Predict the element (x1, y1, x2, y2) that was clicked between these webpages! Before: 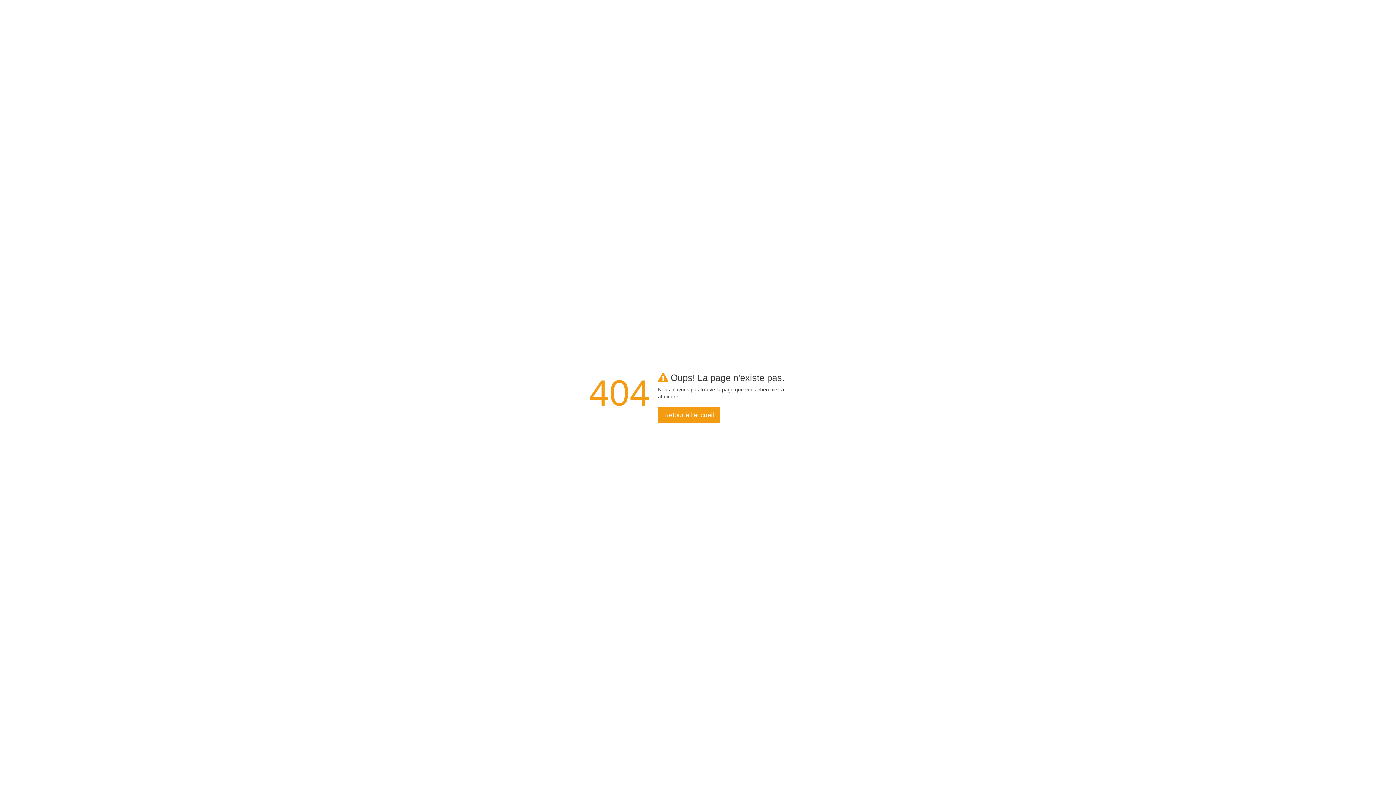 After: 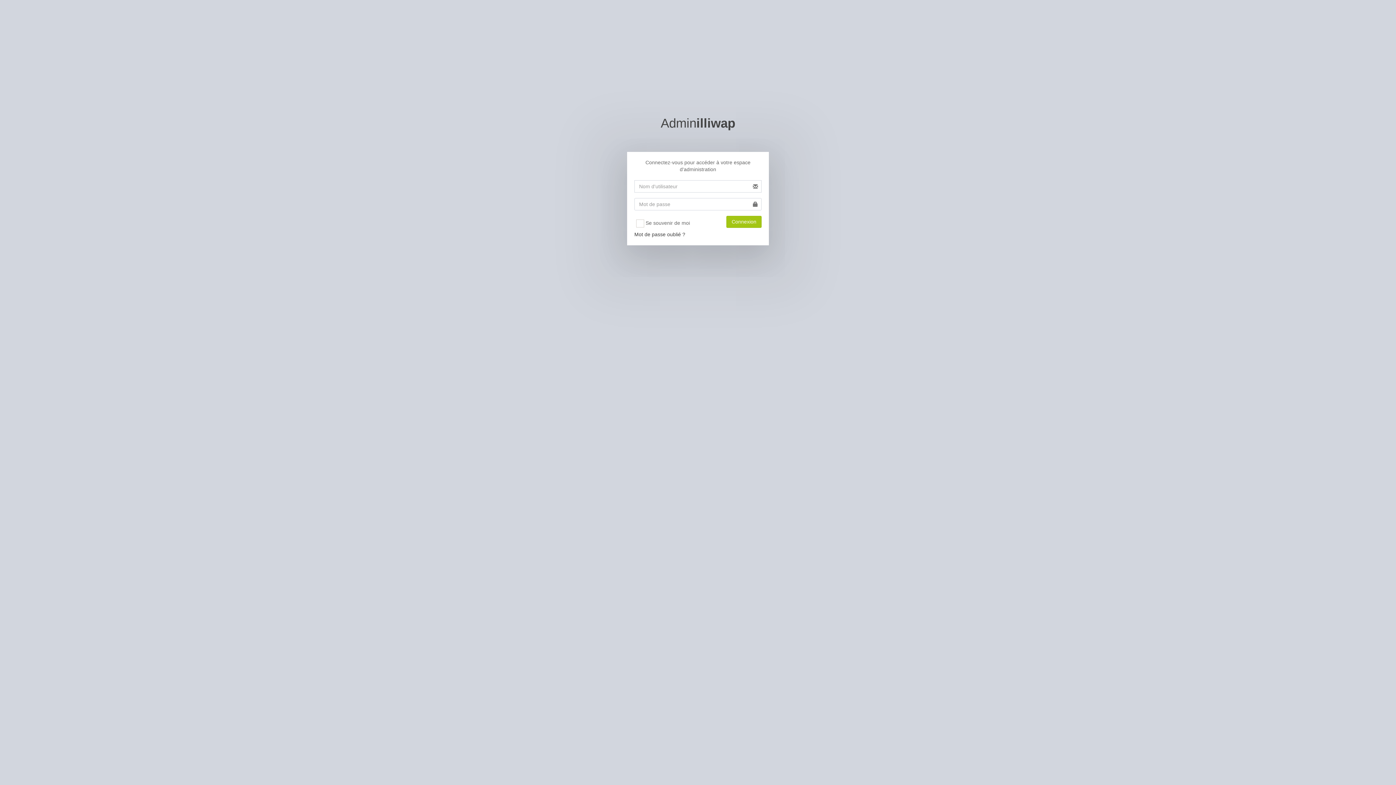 Action: bbox: (658, 407, 720, 423) label: Retour à l'accueil